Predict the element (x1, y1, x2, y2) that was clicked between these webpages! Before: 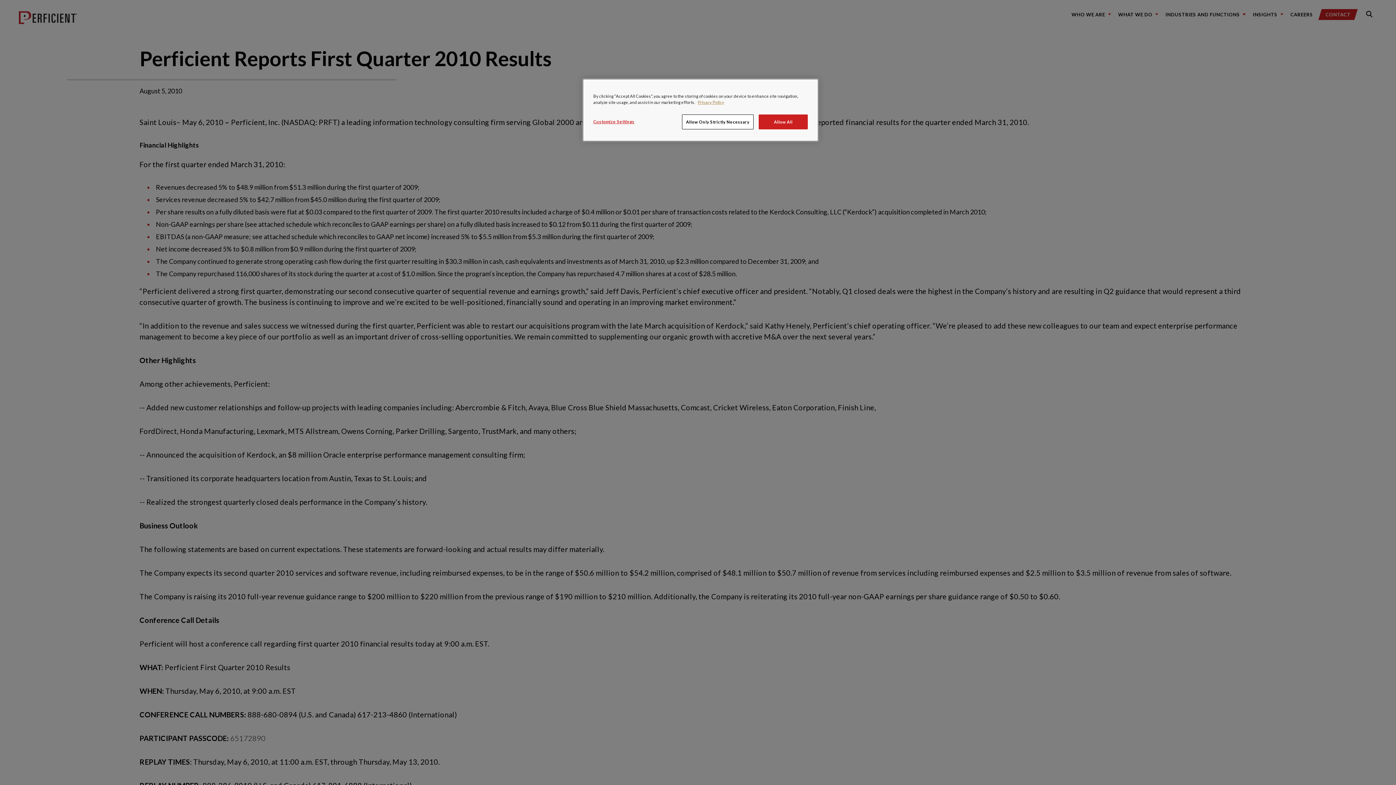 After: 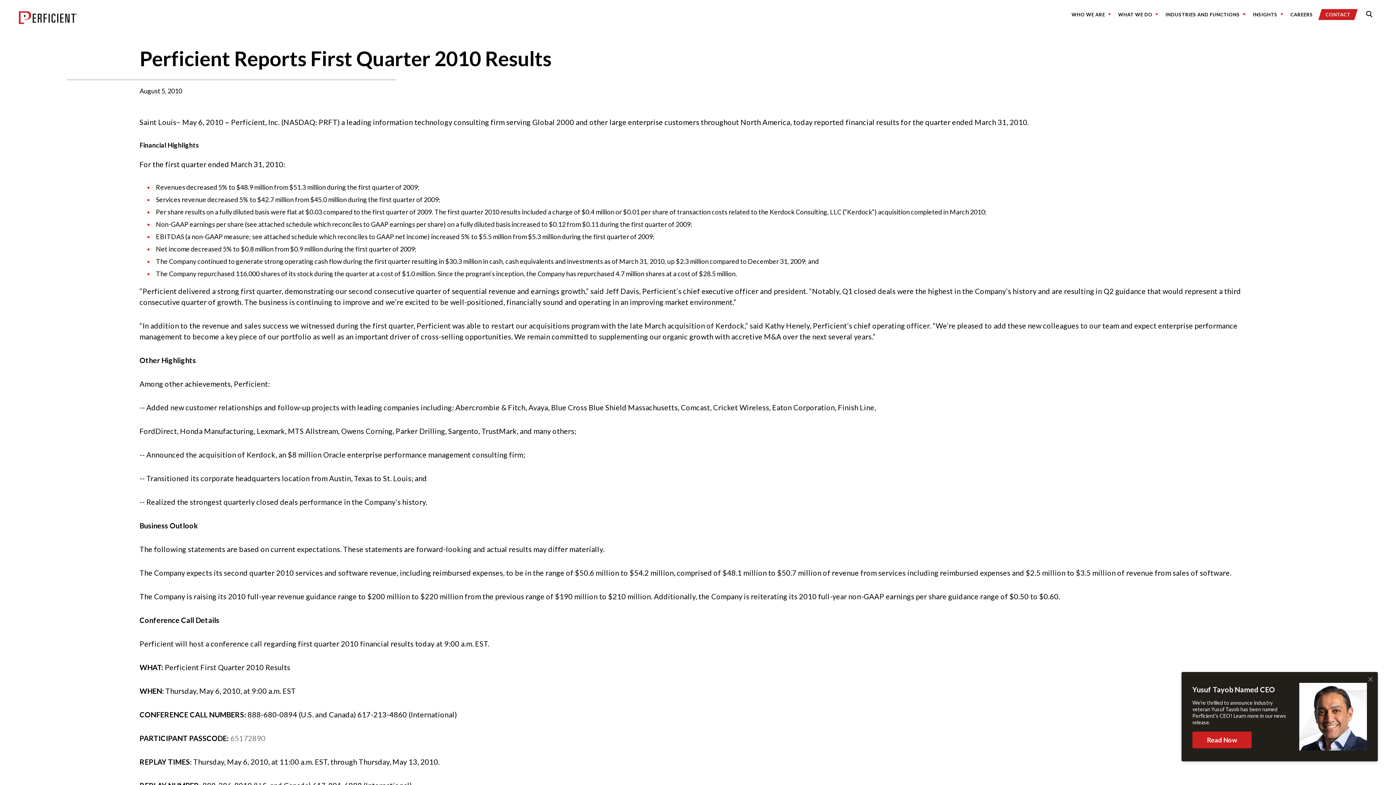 Action: label: Allow All bbox: (758, 114, 808, 129)